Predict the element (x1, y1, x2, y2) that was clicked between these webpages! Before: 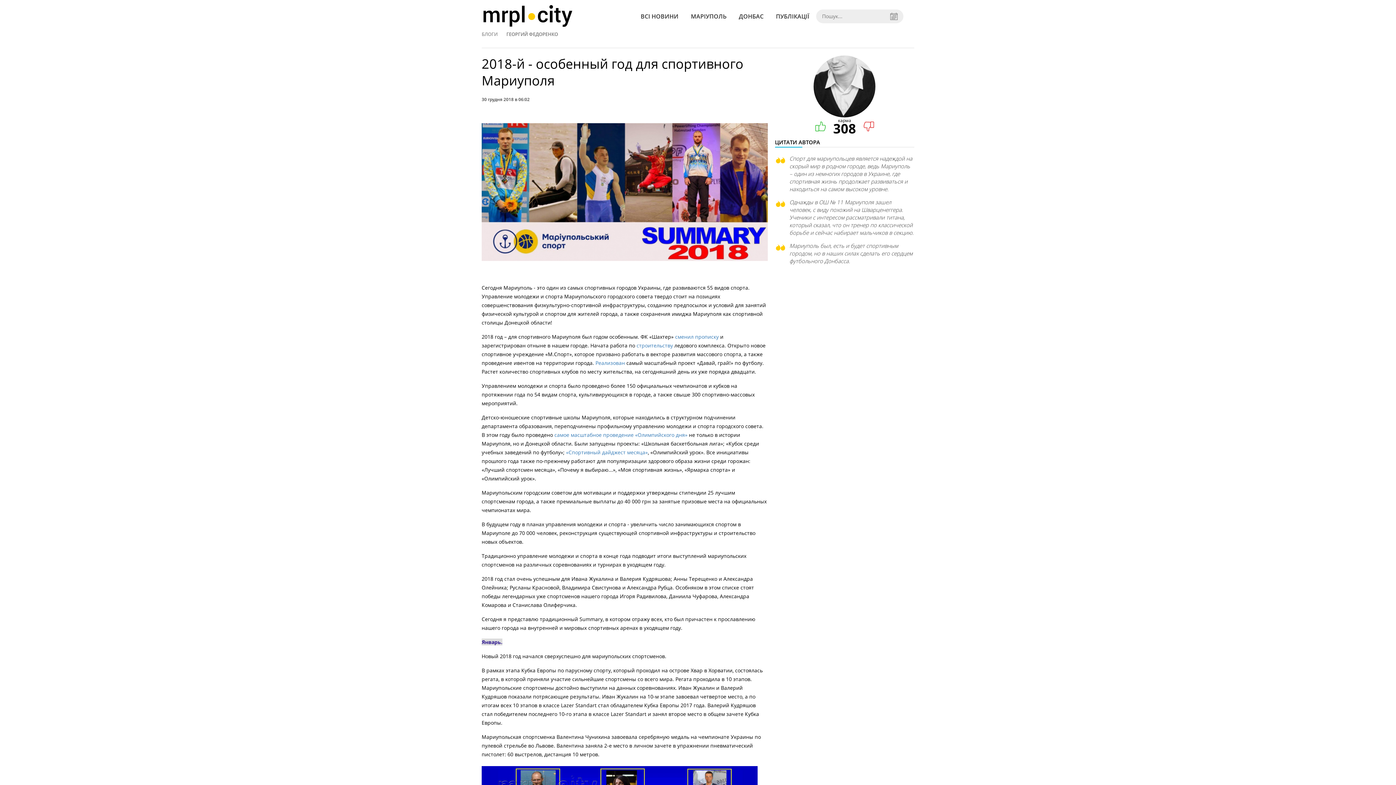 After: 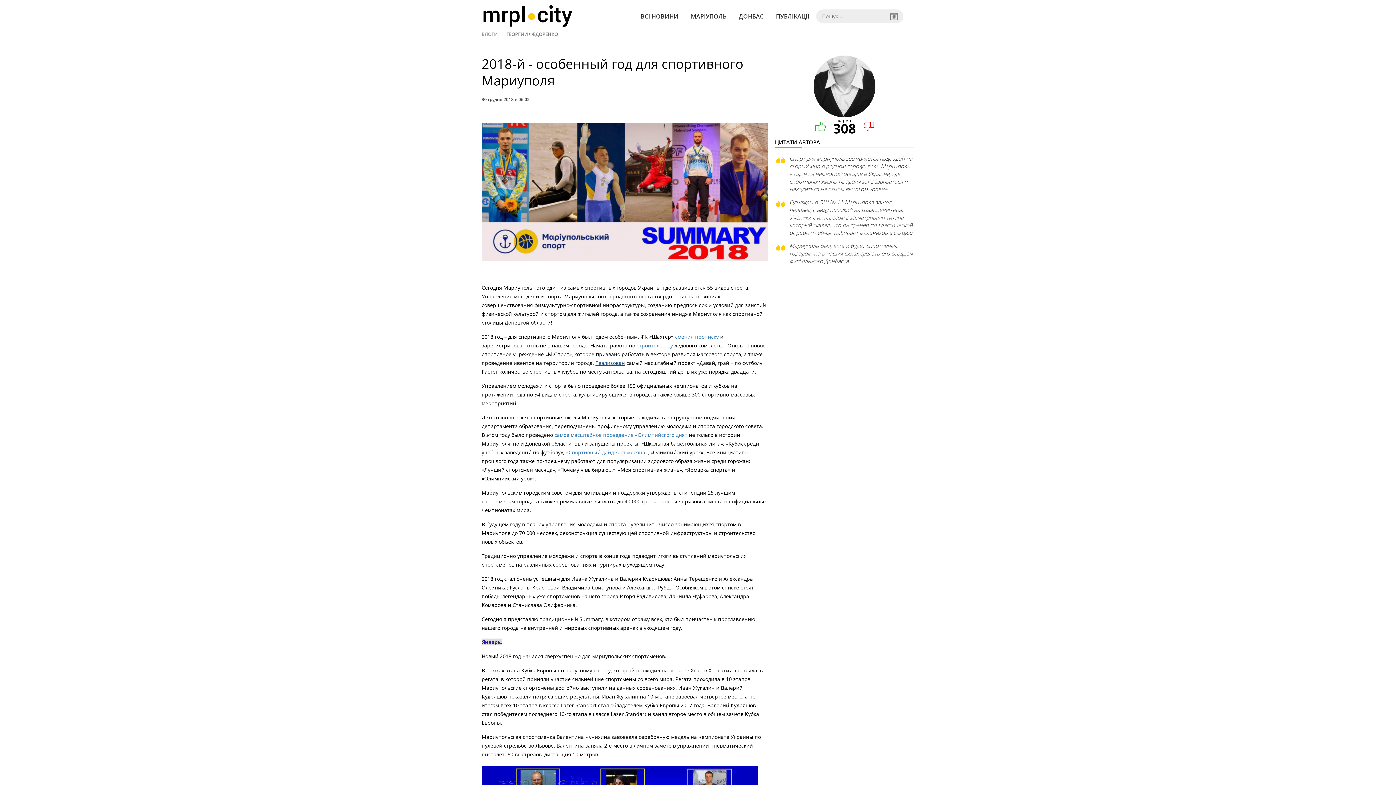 Action: label: Реализован bbox: (595, 359, 625, 366)